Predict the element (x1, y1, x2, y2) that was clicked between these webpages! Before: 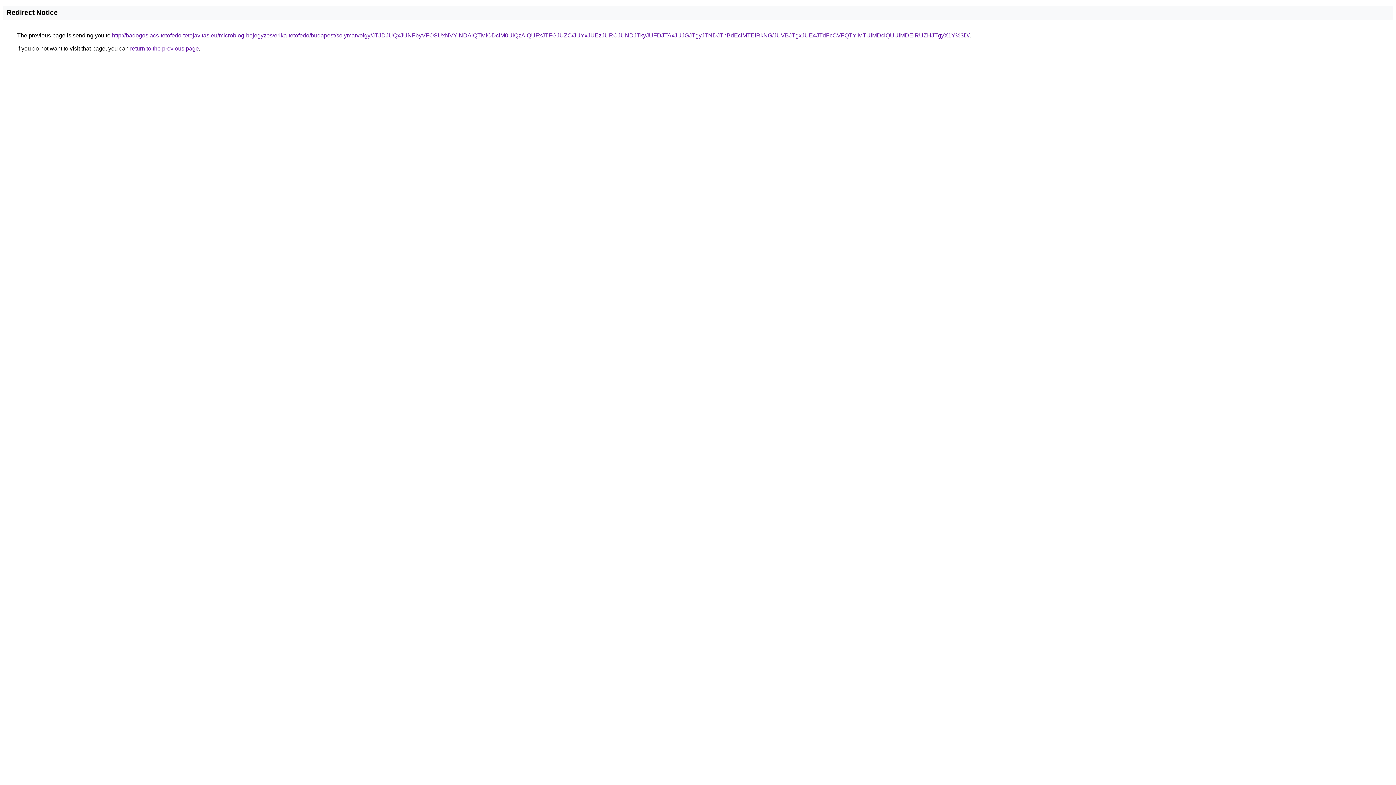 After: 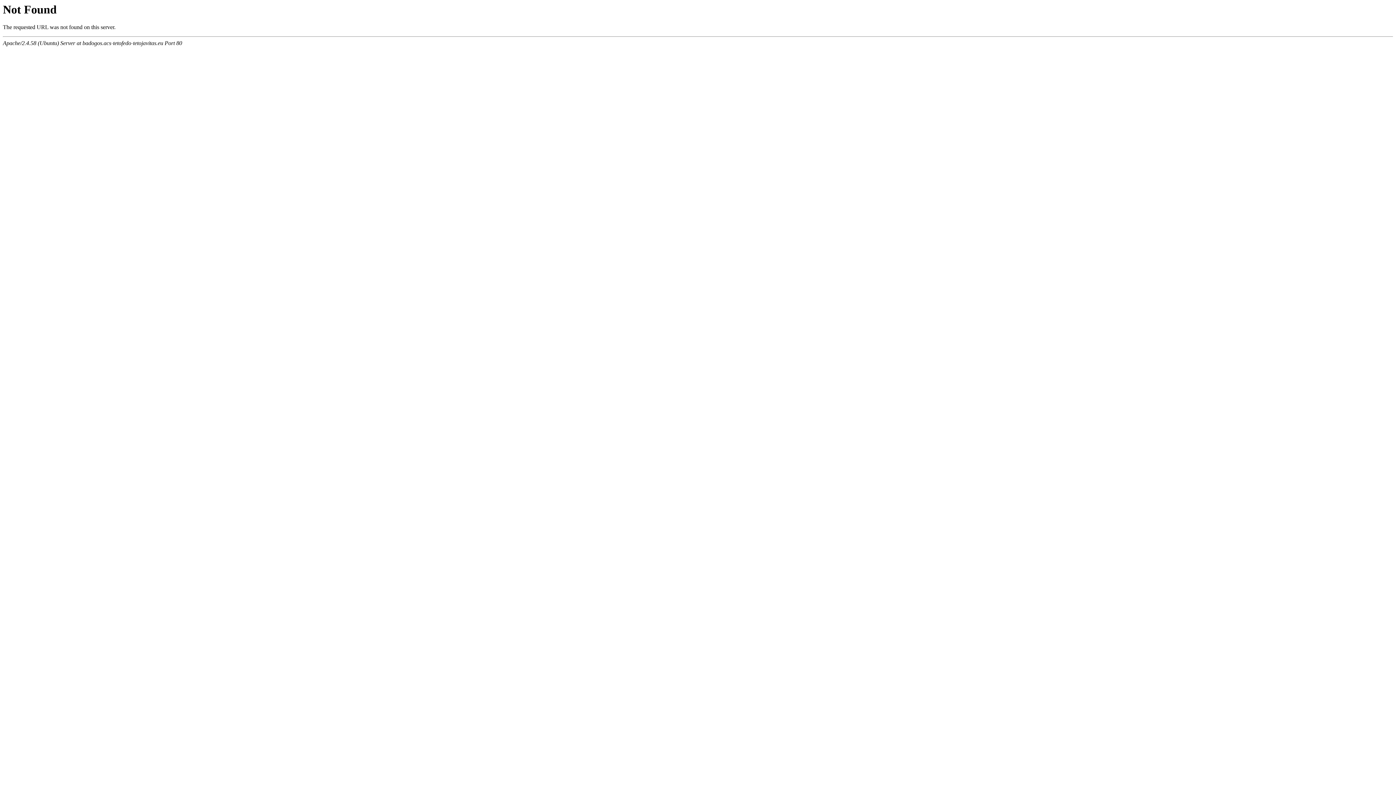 Action: label: http://badogos.acs-tetofedo-tetojavitas.eu/microblog-bejegyzes/erika-tetofedo/budapest/solymarvolgy/JTJDJUQxJUNFbyVFOSUxNVYlNDAlQTMlODclM0UlQzAlQUFxJTFGJUZC/JUYxJUEzJURCJUNDJTkyJUFDJTAxJUJGJTgyJTNDJThBdEclMTElRkNG/JUVBJTgxJUE4JTdFcCVFQTYlMTUlMDclQUUlMDElRUZHJTgyX1Y%3D/ bbox: (112, 32, 969, 38)